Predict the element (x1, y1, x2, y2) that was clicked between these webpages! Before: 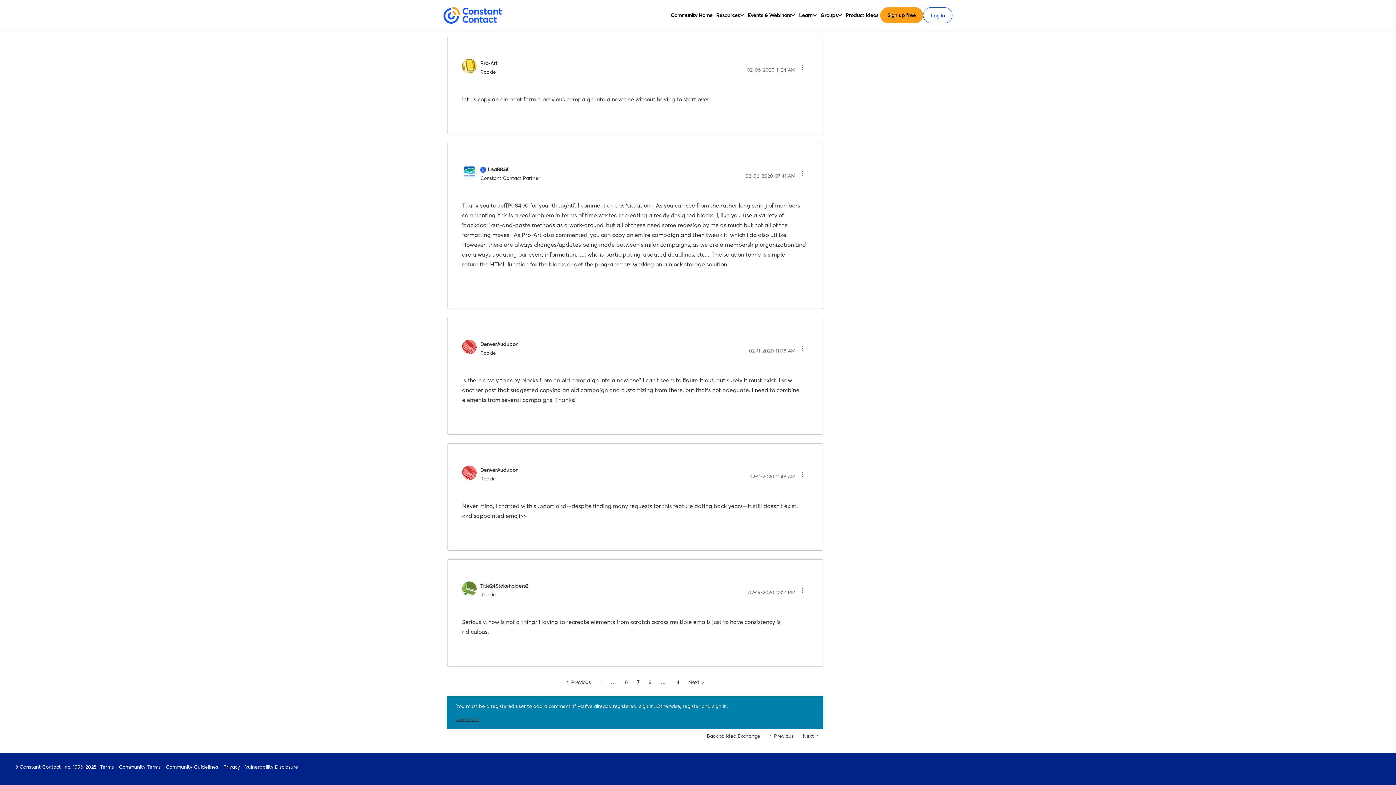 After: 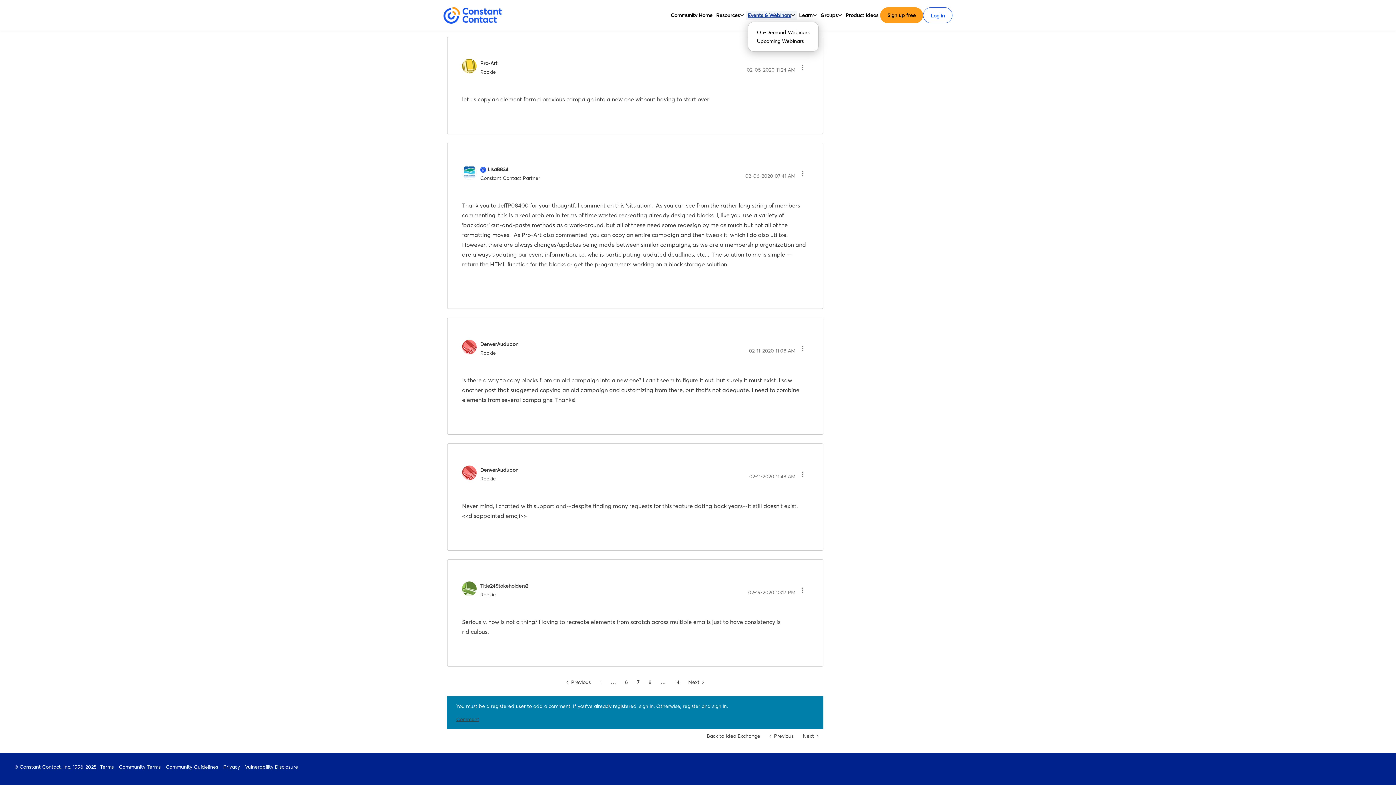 Action: label: Events & Webinars bbox: (748, 10, 791, 19)